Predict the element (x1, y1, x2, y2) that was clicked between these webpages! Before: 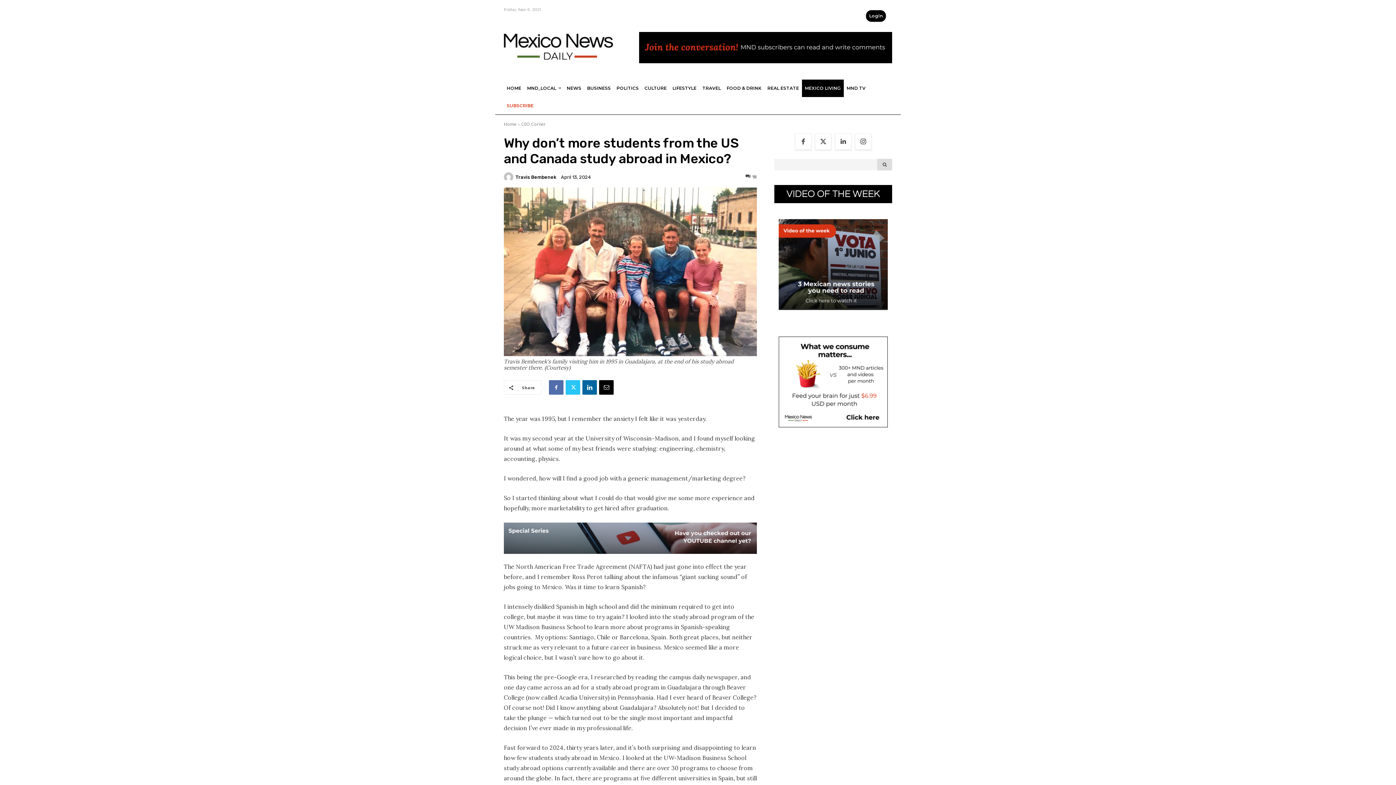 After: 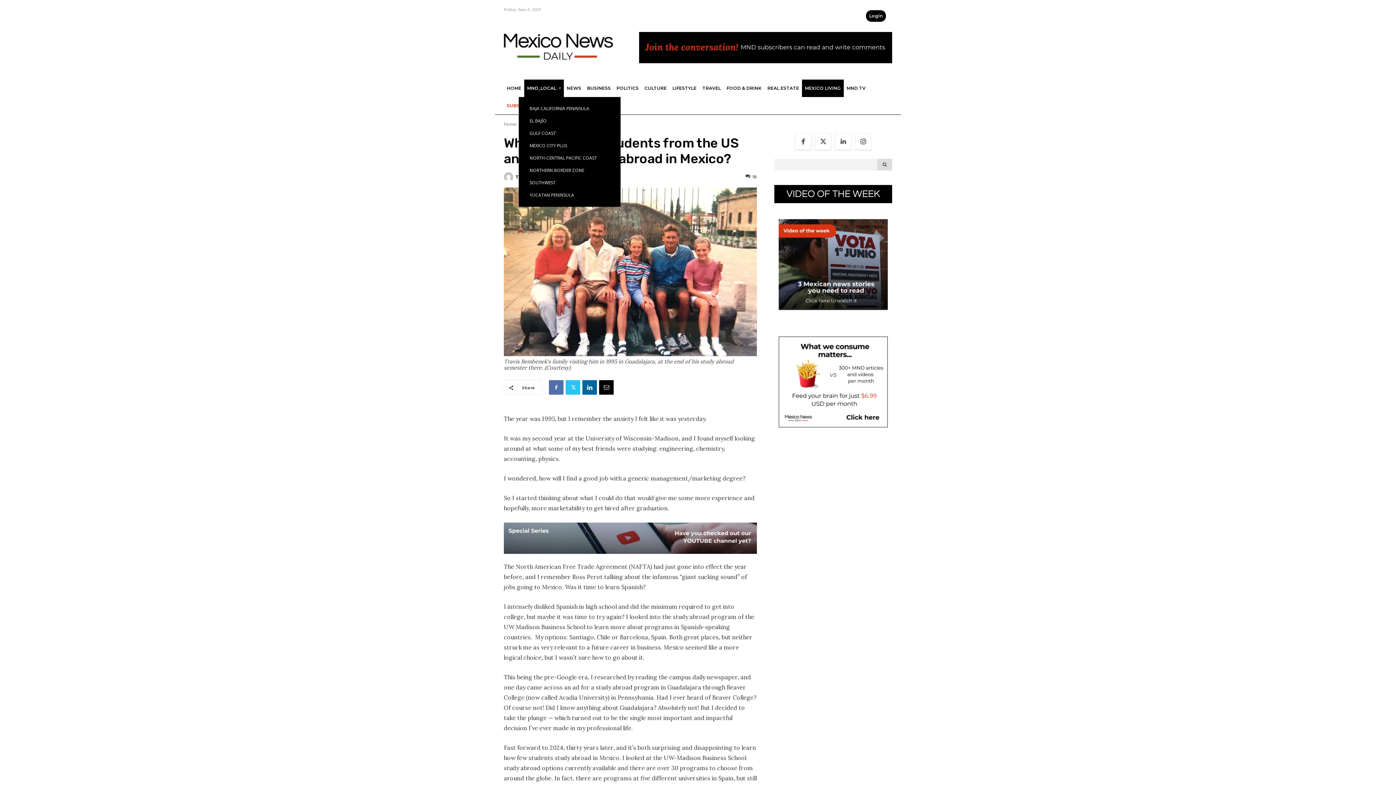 Action: label: MND_LOCAL bbox: (524, 79, 564, 97)